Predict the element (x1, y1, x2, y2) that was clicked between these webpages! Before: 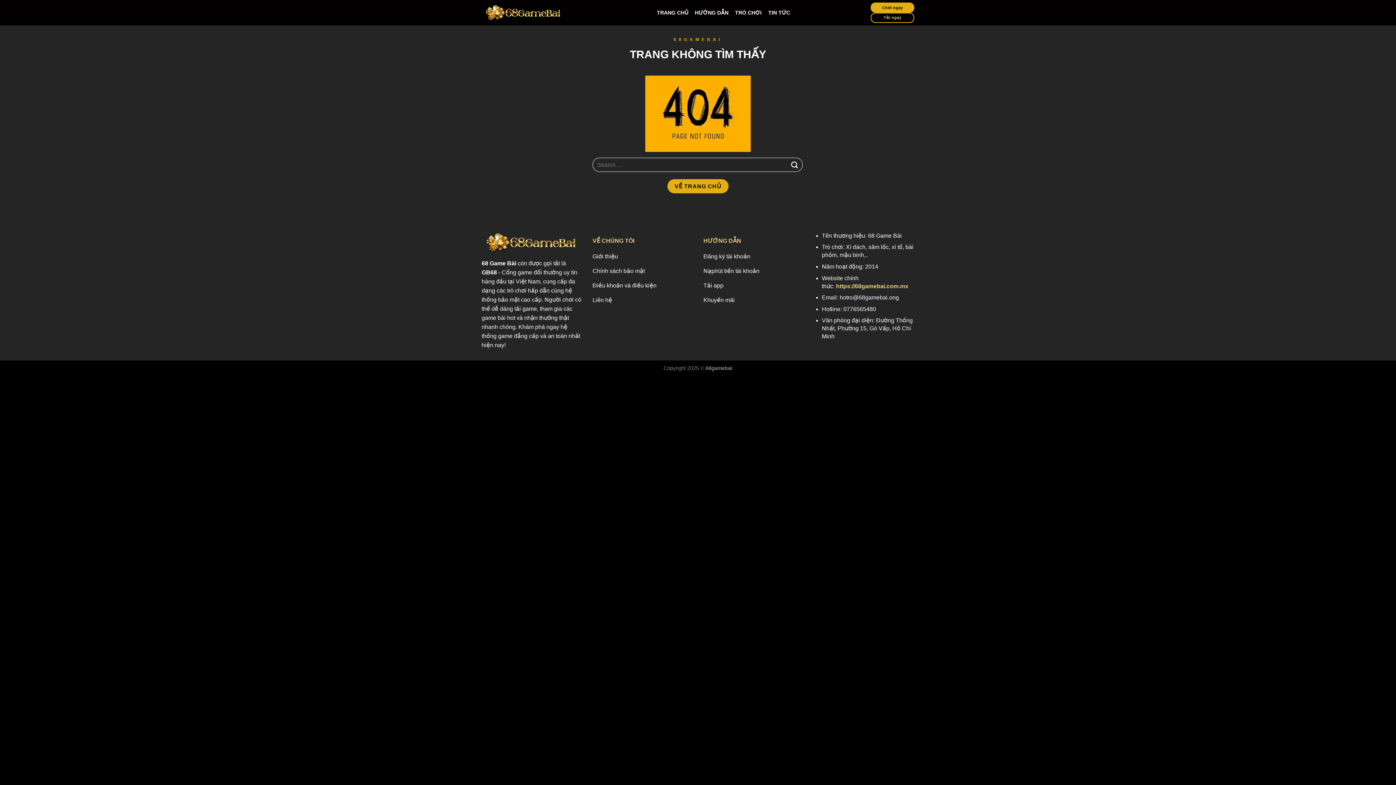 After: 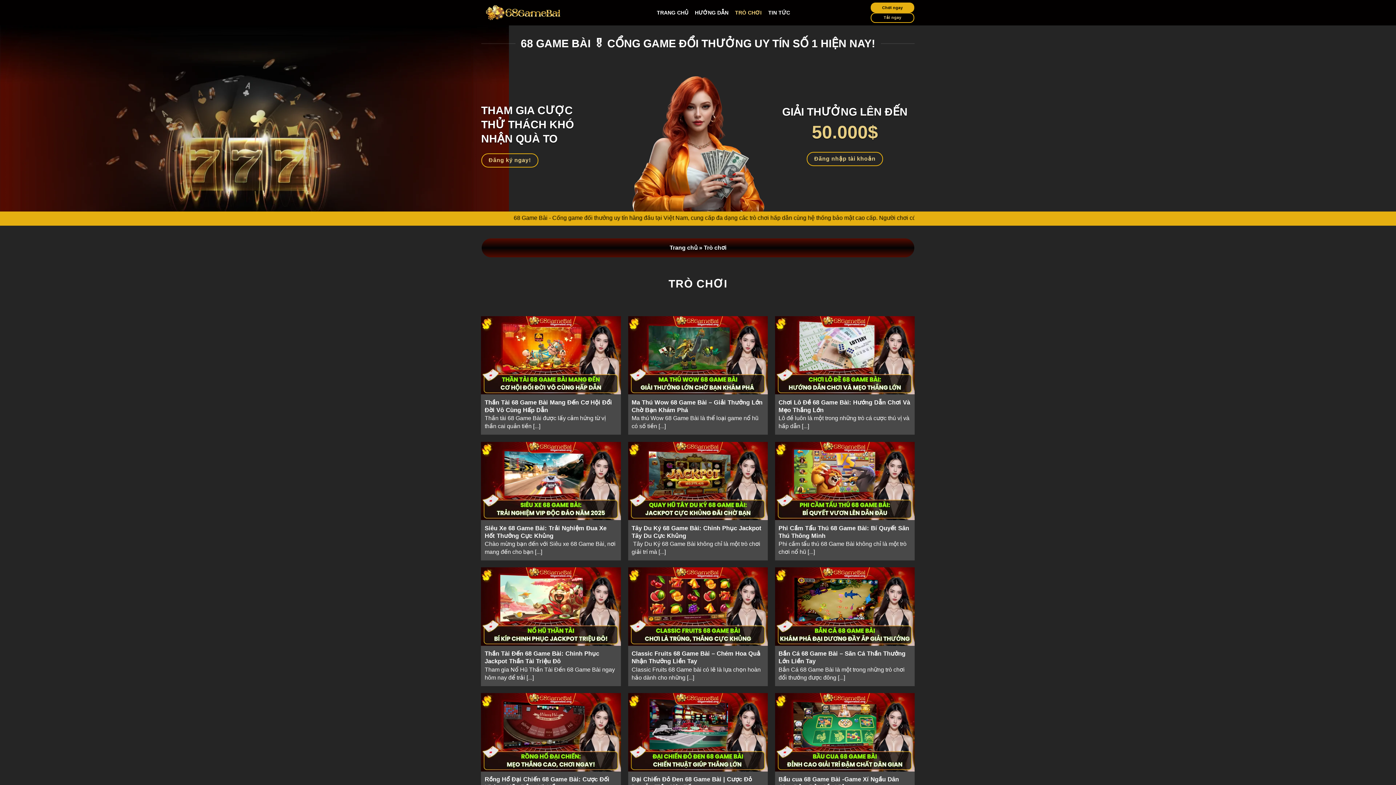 Action: bbox: (735, 6, 761, 19) label: TRÒ CHƠI